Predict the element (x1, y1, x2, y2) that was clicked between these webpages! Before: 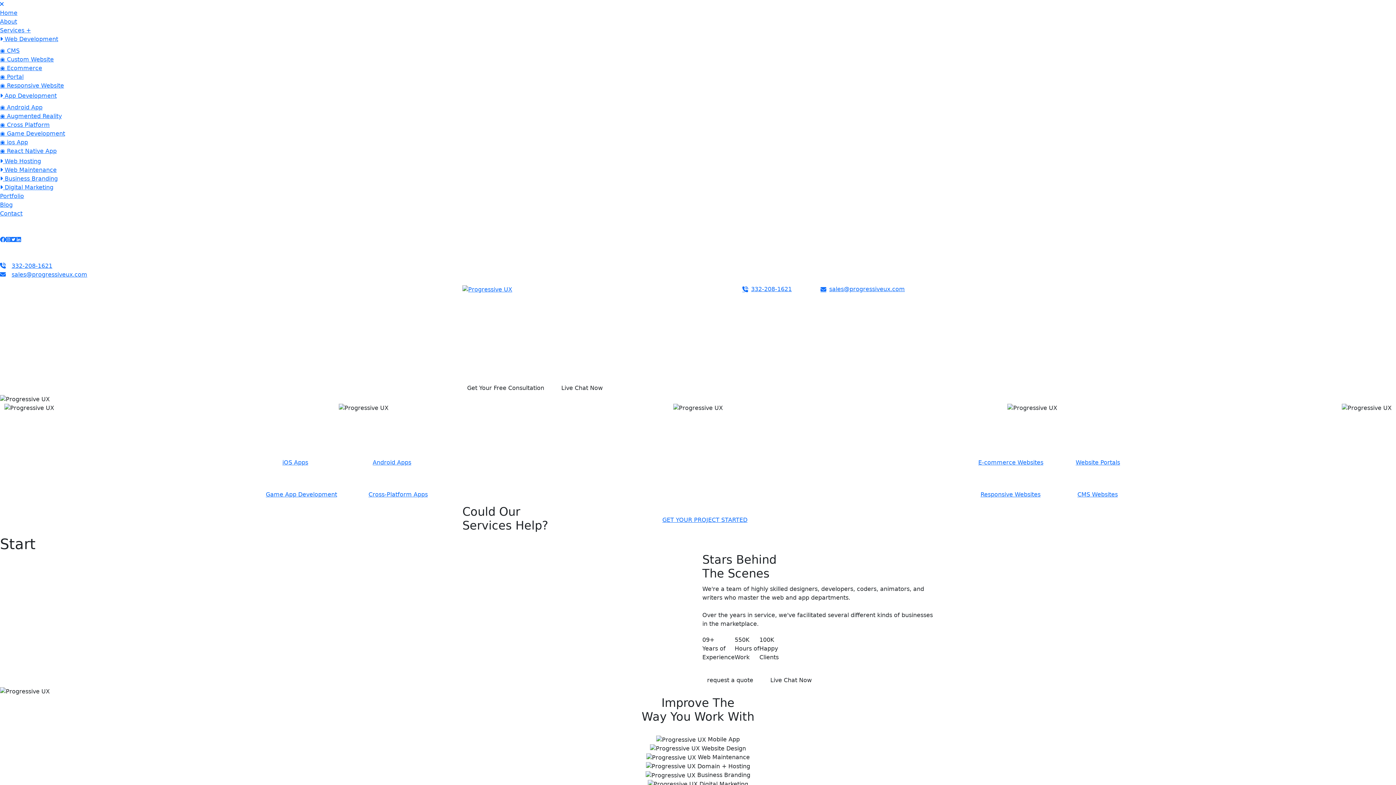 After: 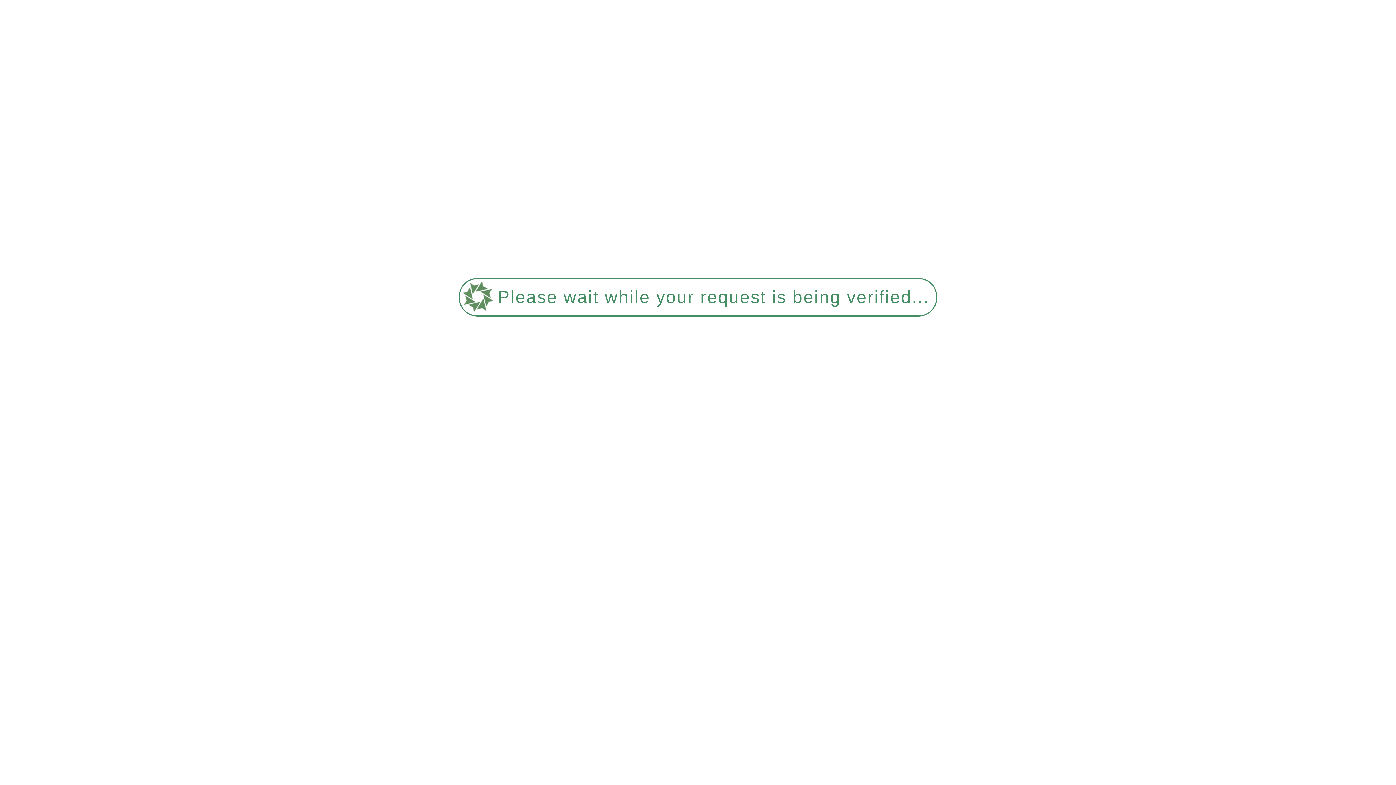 Action: label:  Business Branding bbox: (0, 175, 57, 182)